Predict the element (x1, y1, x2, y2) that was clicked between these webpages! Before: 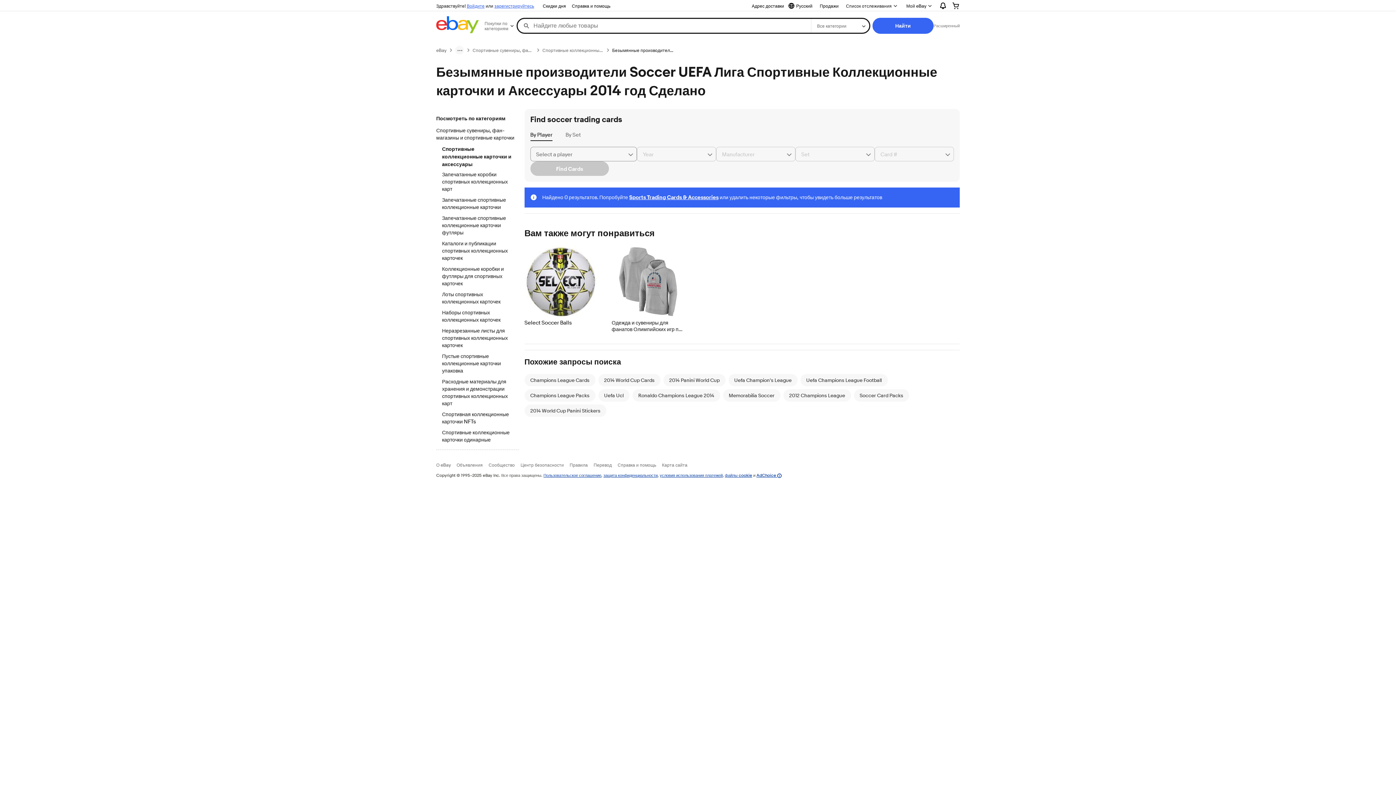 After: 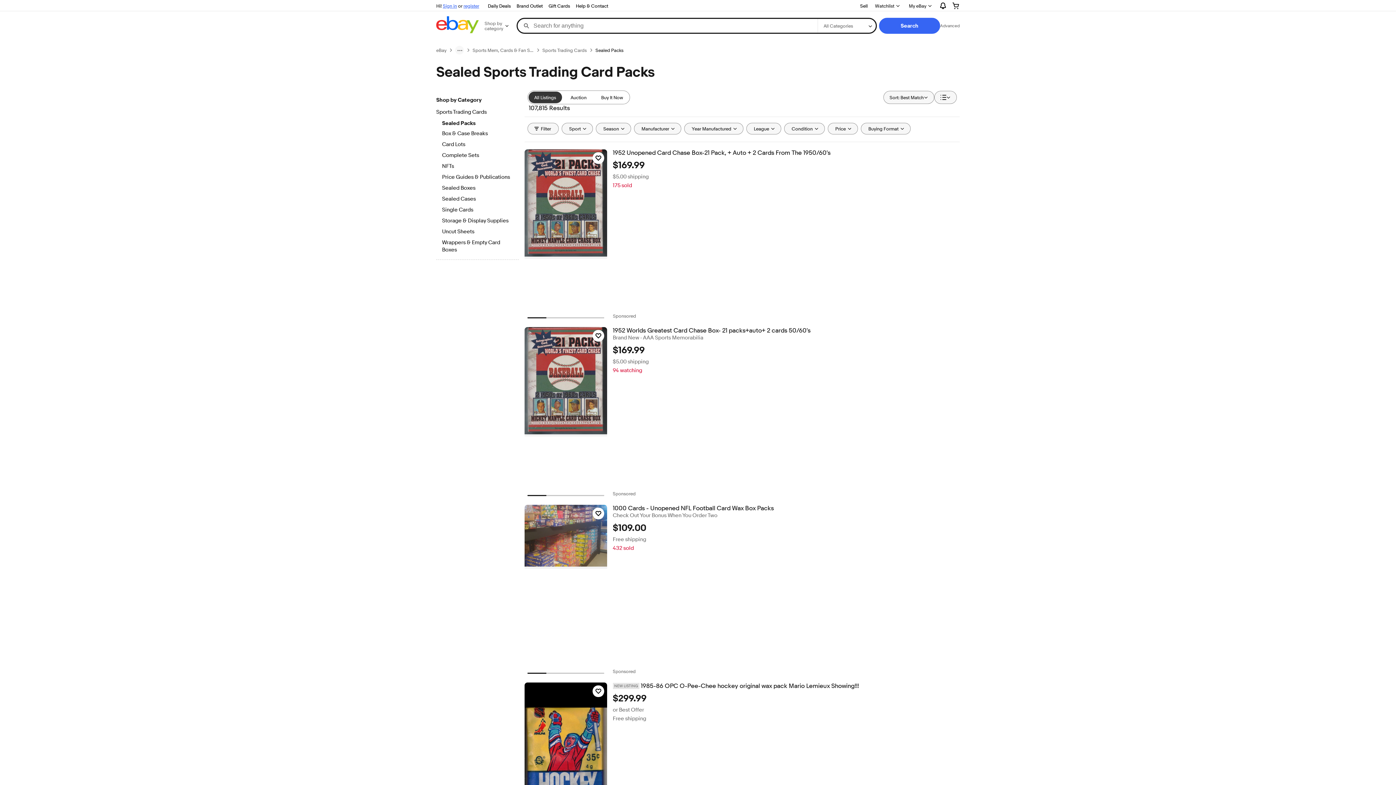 Action: label: Запечатанные спортивные коллекционные карточки bbox: (442, 196, 512, 212)